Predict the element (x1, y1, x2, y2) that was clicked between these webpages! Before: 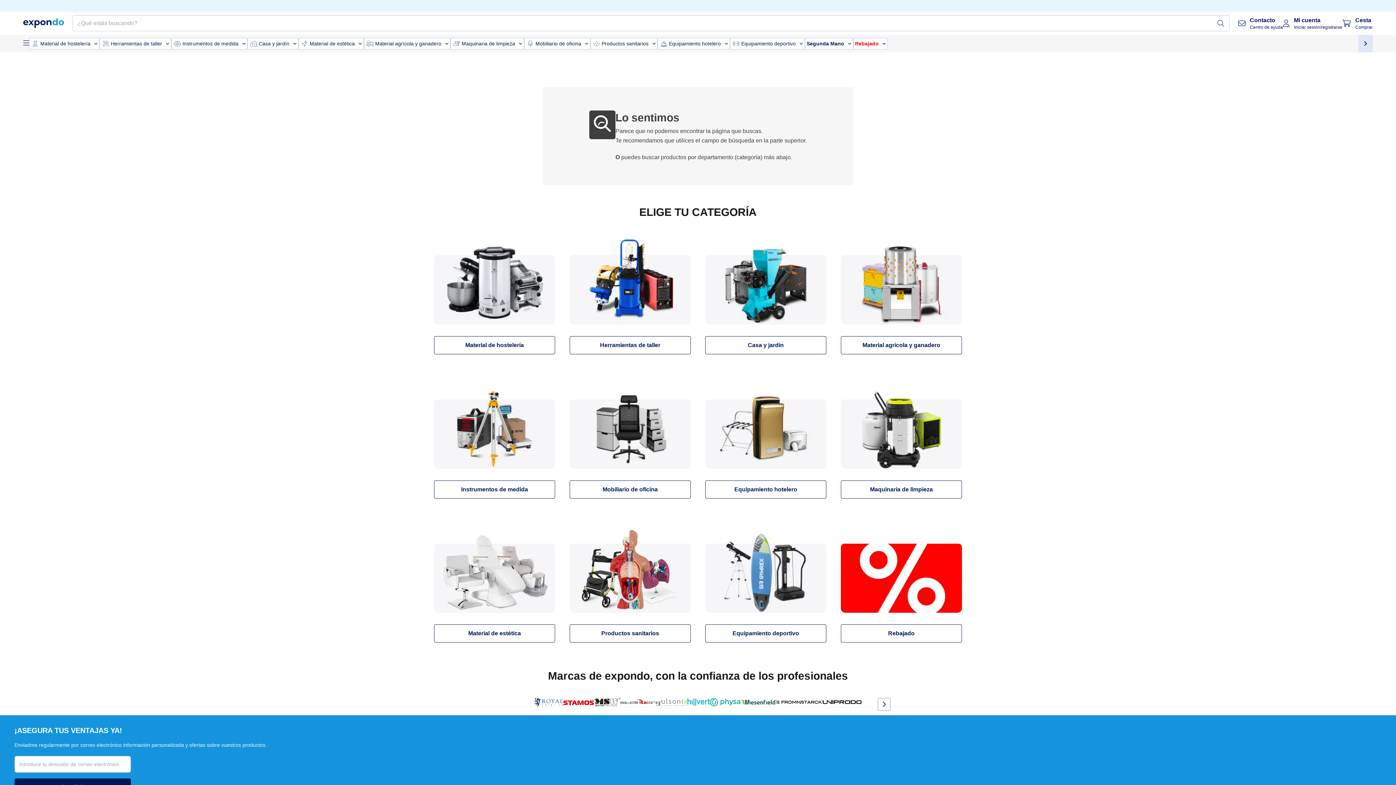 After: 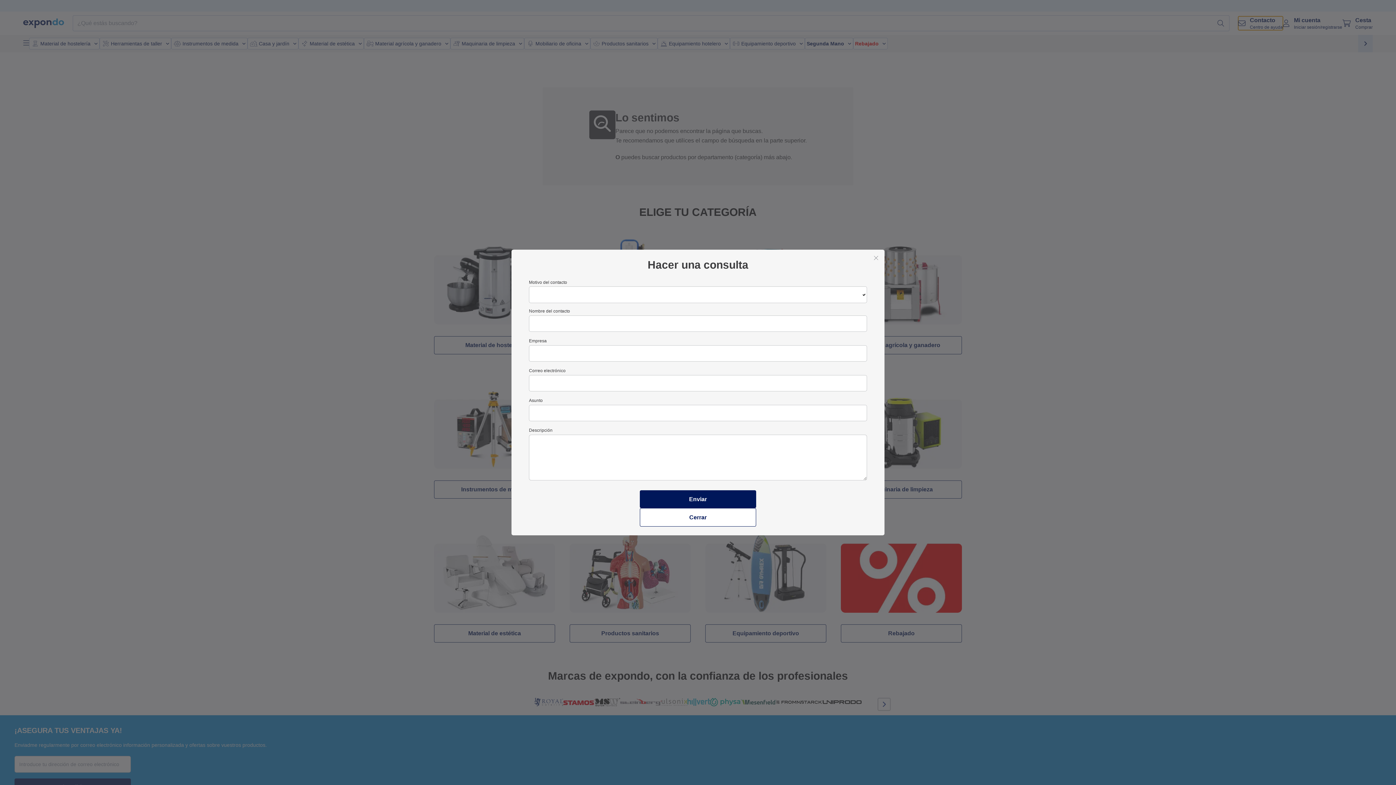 Action: label: Contacto

Centro de ayuda bbox: (1238, 16, 1283, 30)